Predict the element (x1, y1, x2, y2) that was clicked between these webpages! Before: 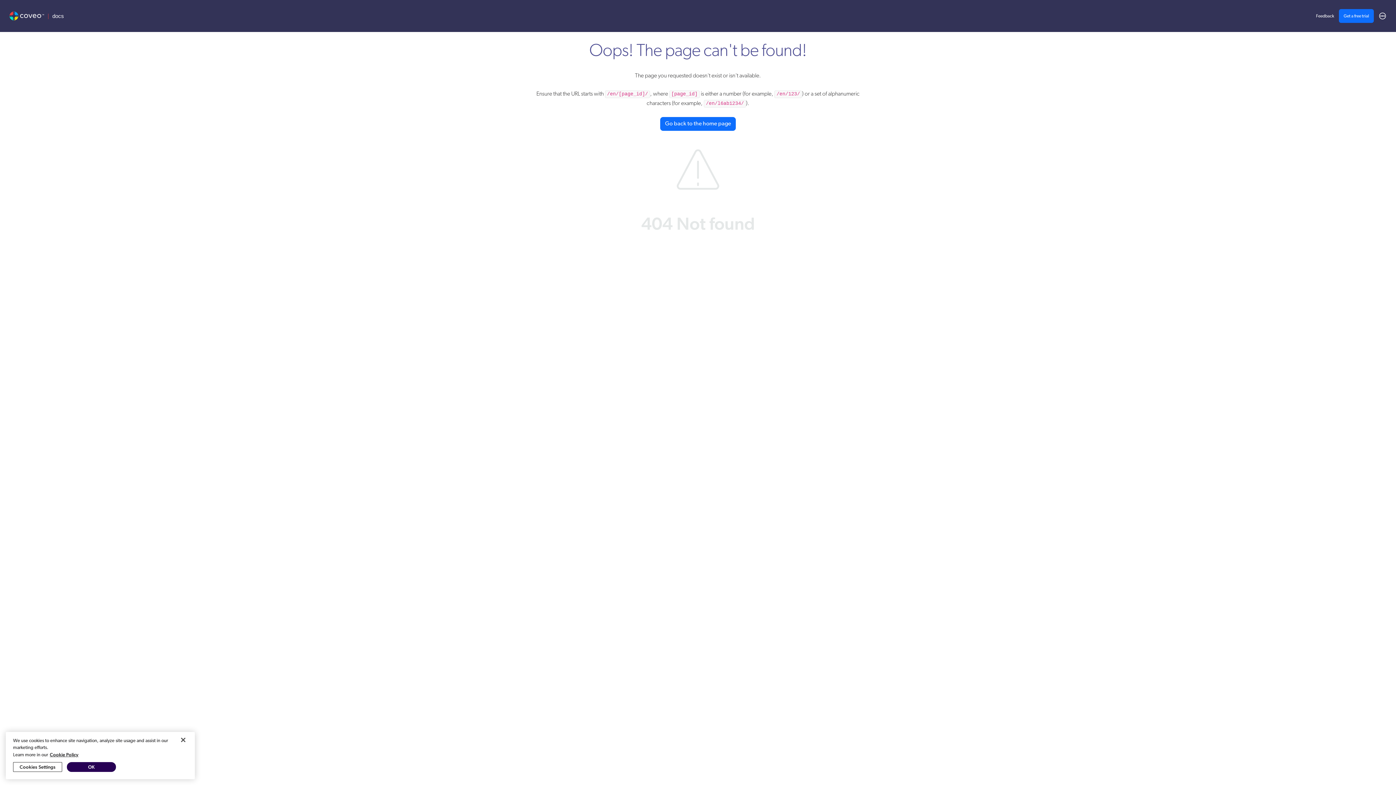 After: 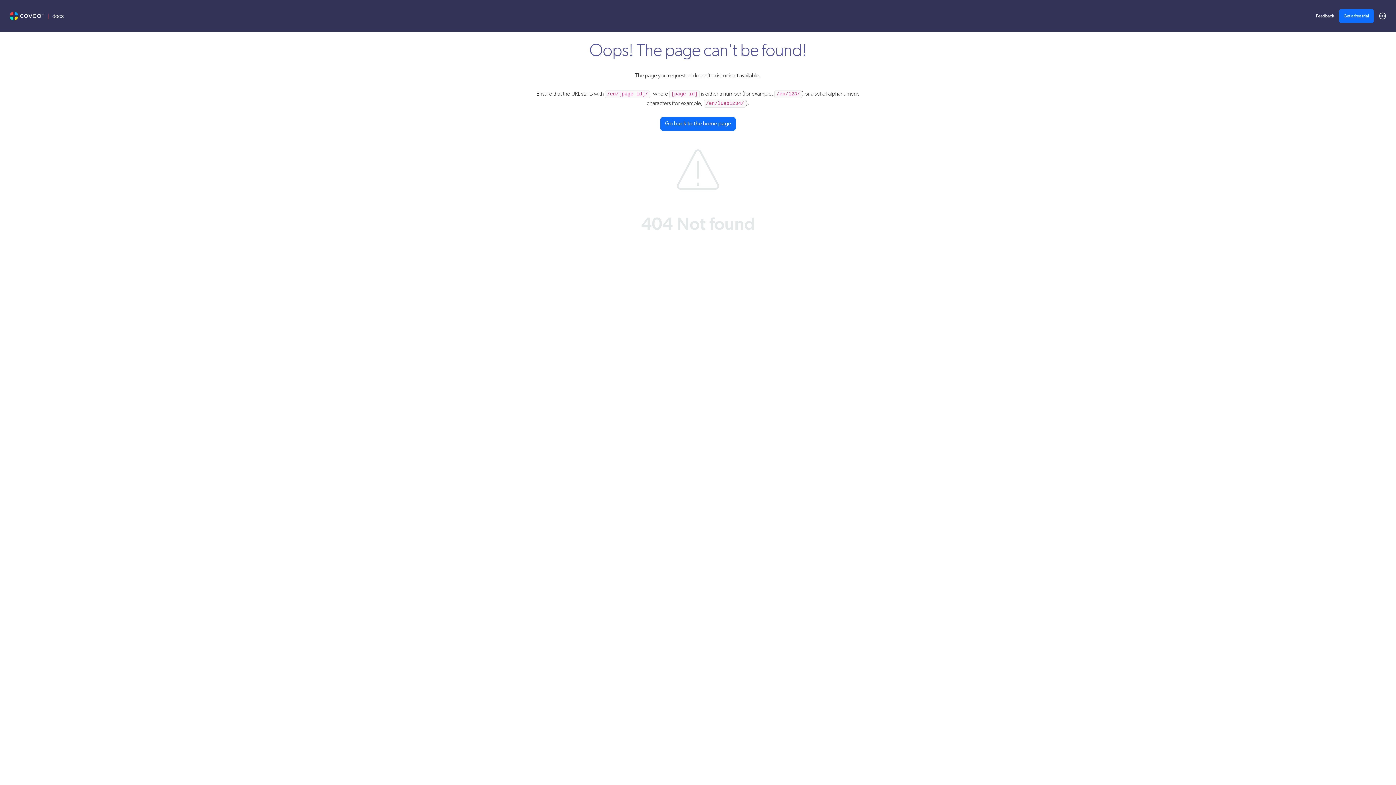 Action: label: Close bbox: (175, 732, 191, 748)